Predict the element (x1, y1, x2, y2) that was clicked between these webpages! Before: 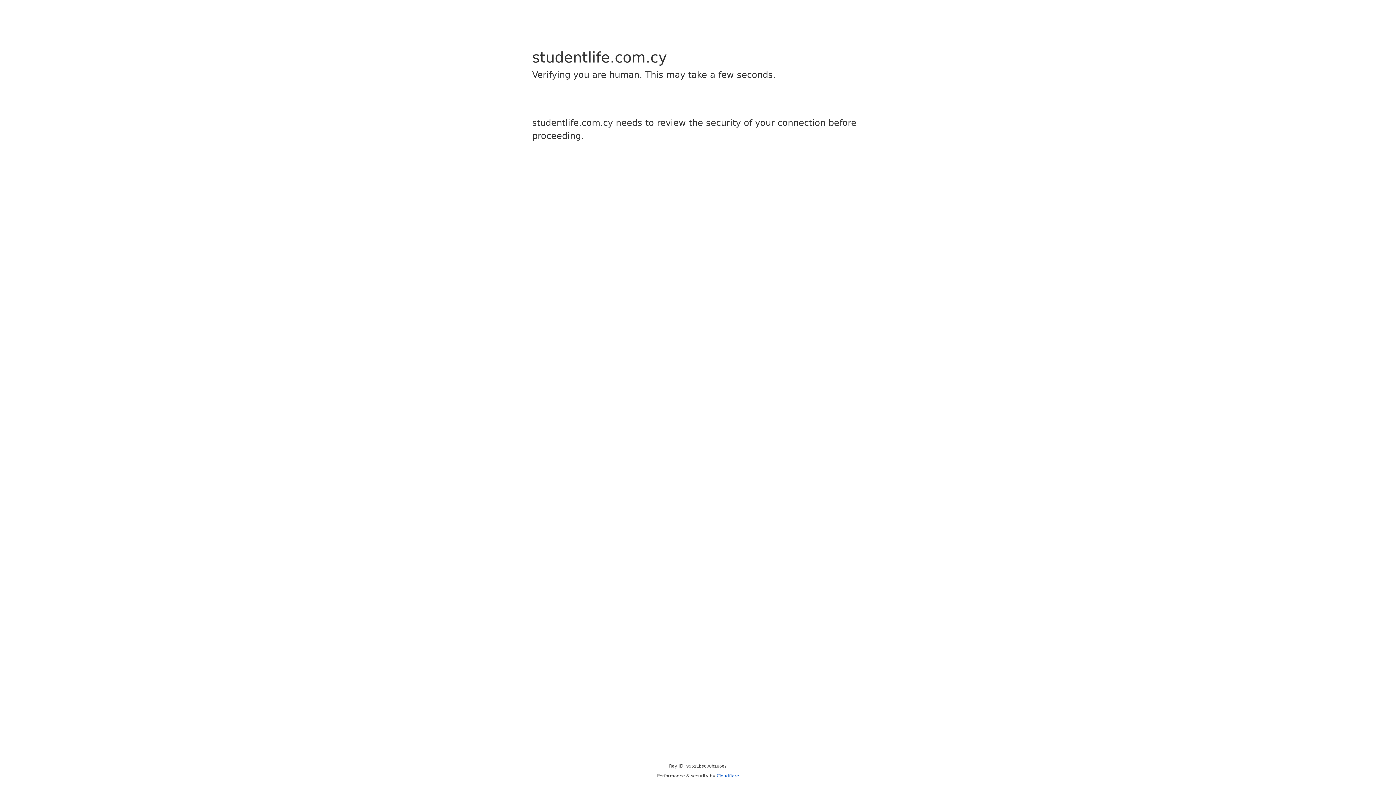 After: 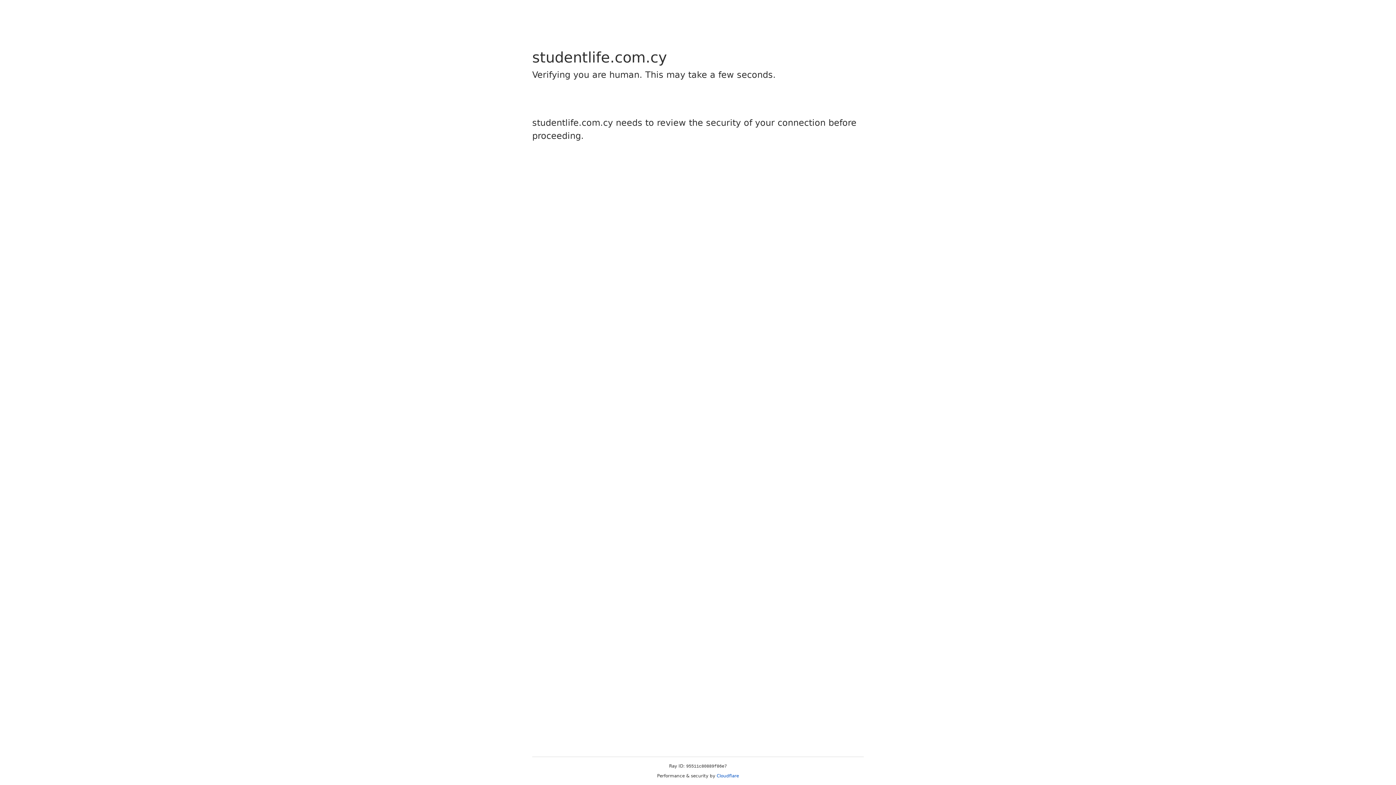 Action: bbox: (716, 773, 739, 778) label: Cloudflare